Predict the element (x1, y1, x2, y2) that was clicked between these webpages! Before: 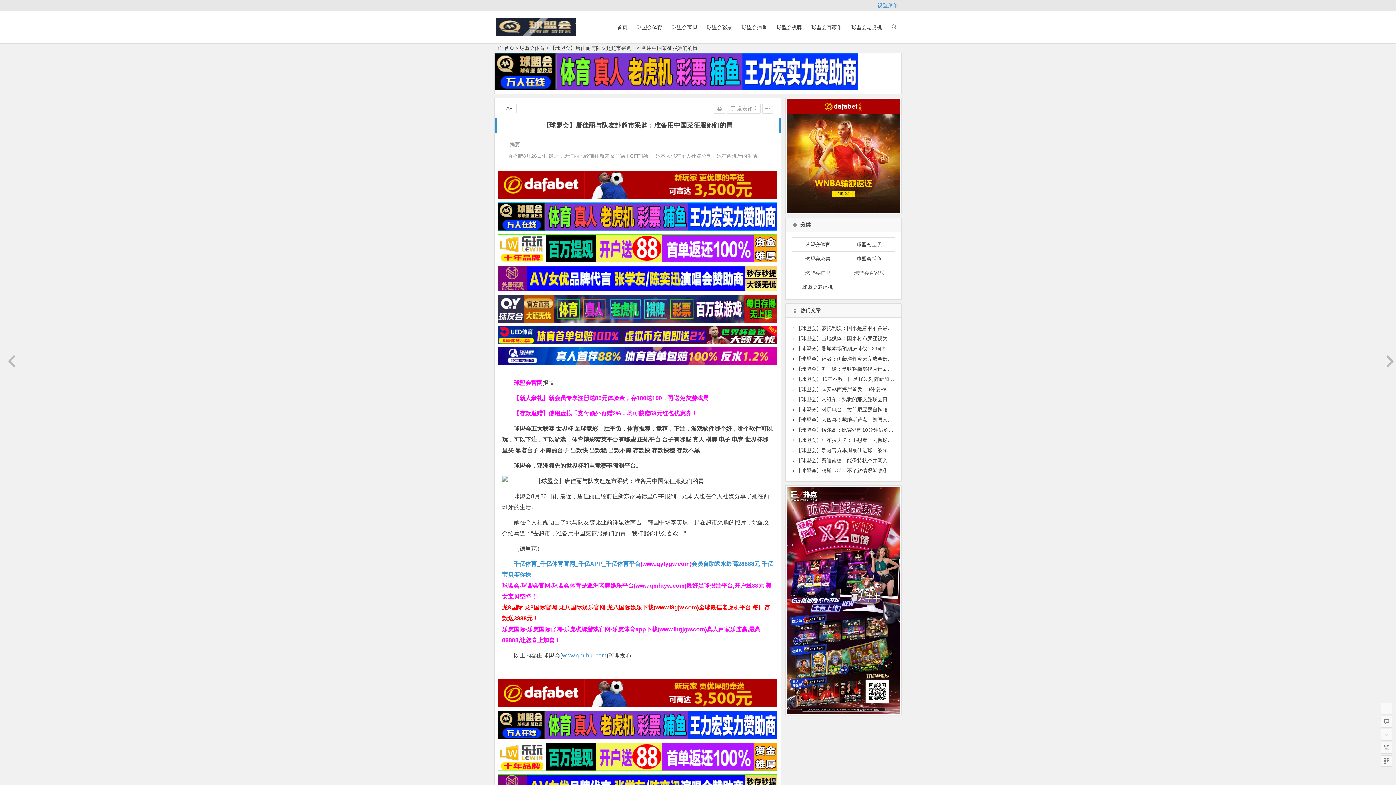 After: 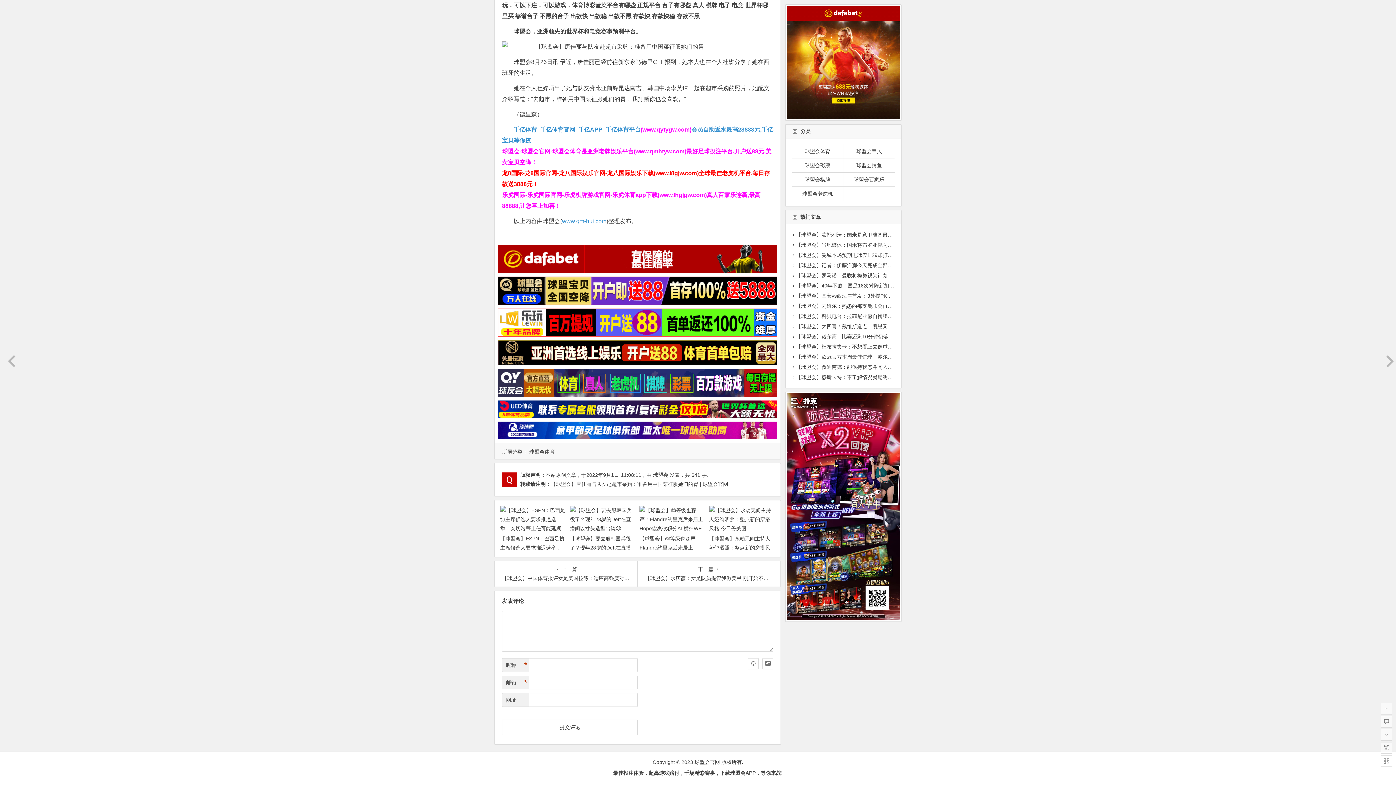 Action: bbox: (727, 103, 760, 113) label:  发表评论